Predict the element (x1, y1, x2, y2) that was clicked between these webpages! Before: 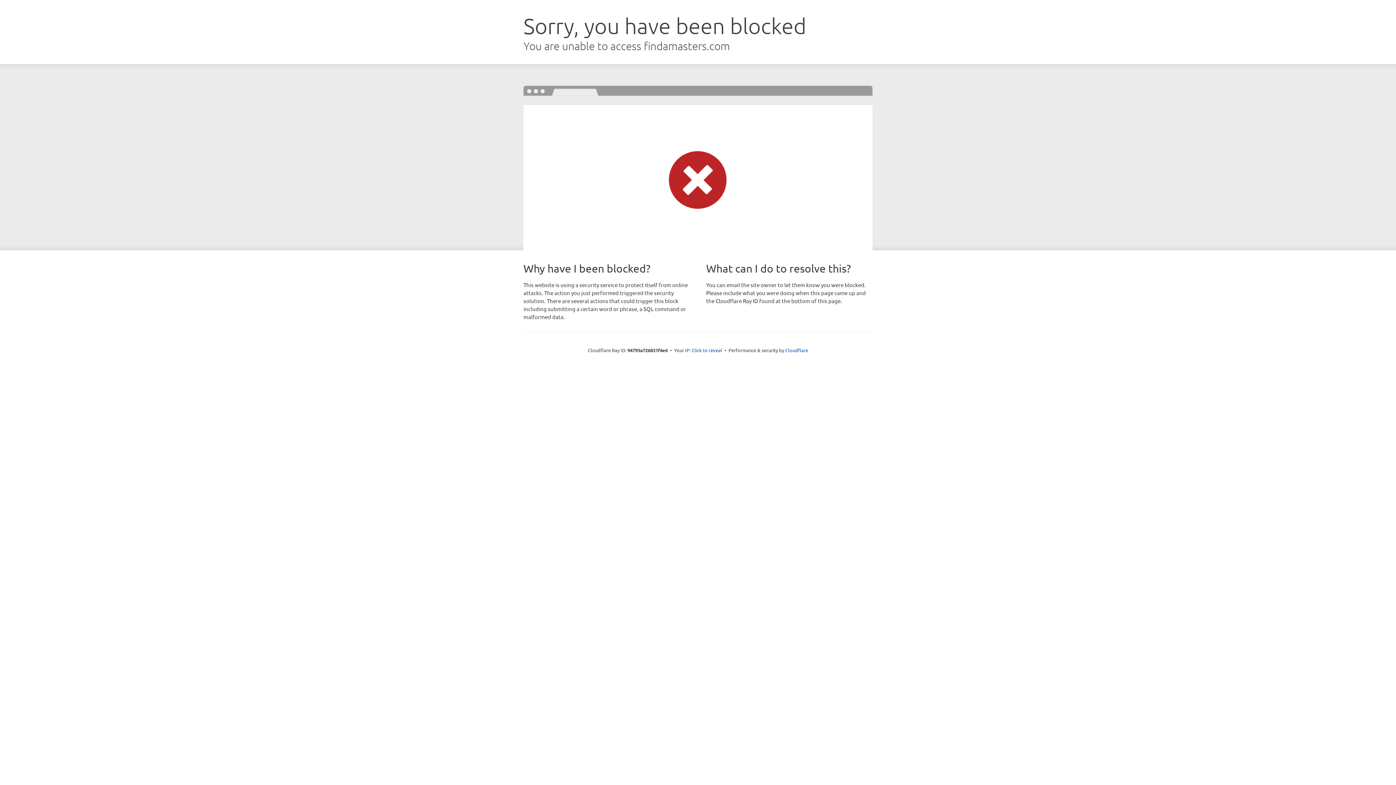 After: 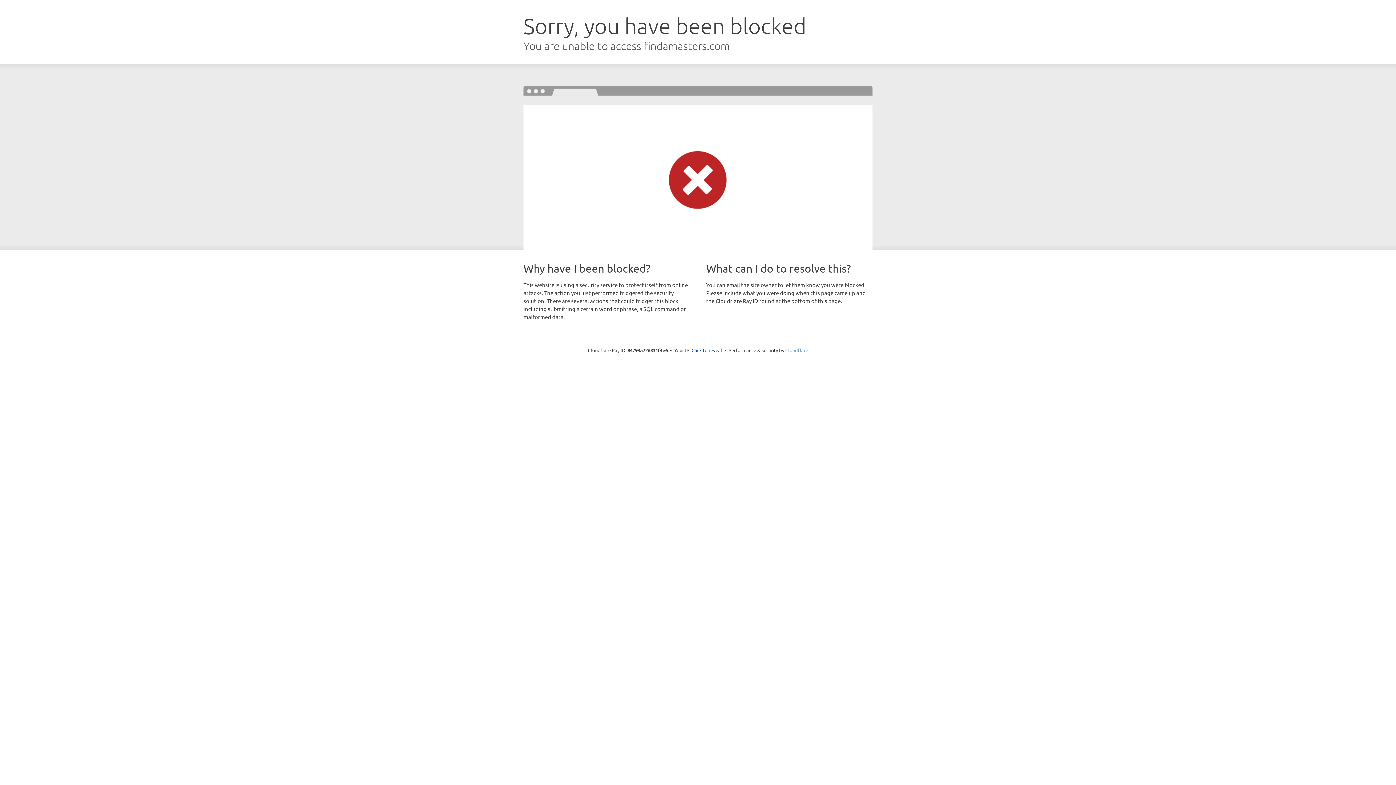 Action: label: Cloudflare bbox: (785, 347, 808, 353)